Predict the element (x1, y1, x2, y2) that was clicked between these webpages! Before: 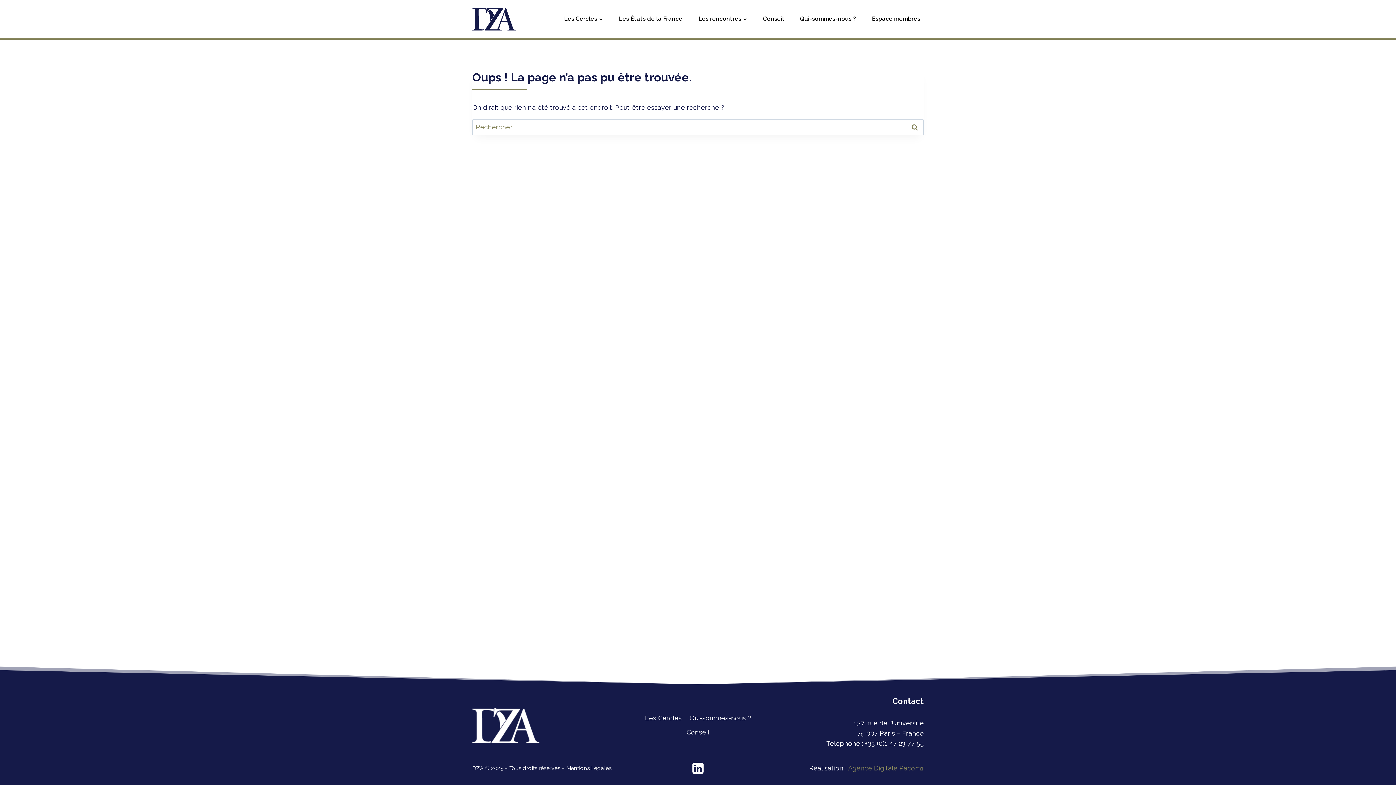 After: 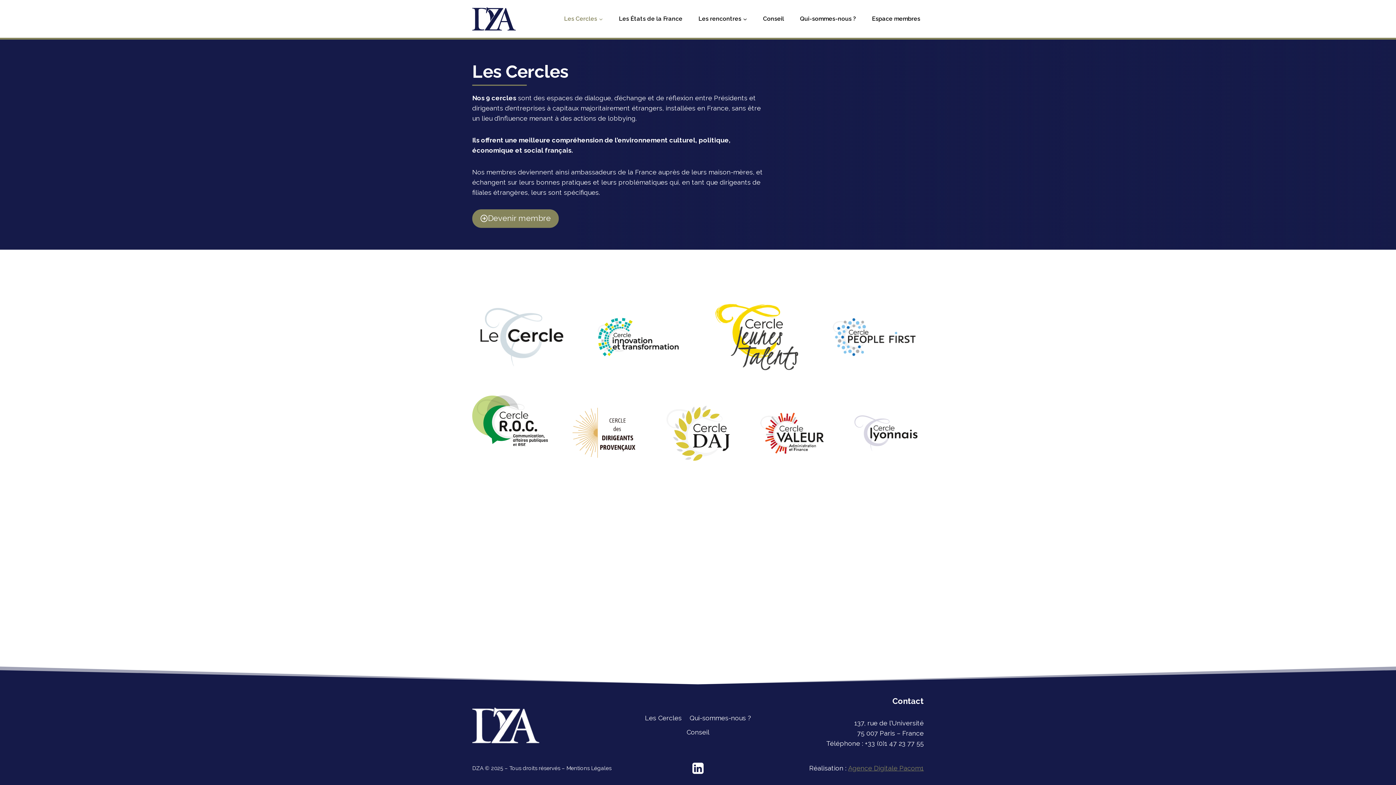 Action: bbox: (560, 10, 606, 26) label: Les Cercles